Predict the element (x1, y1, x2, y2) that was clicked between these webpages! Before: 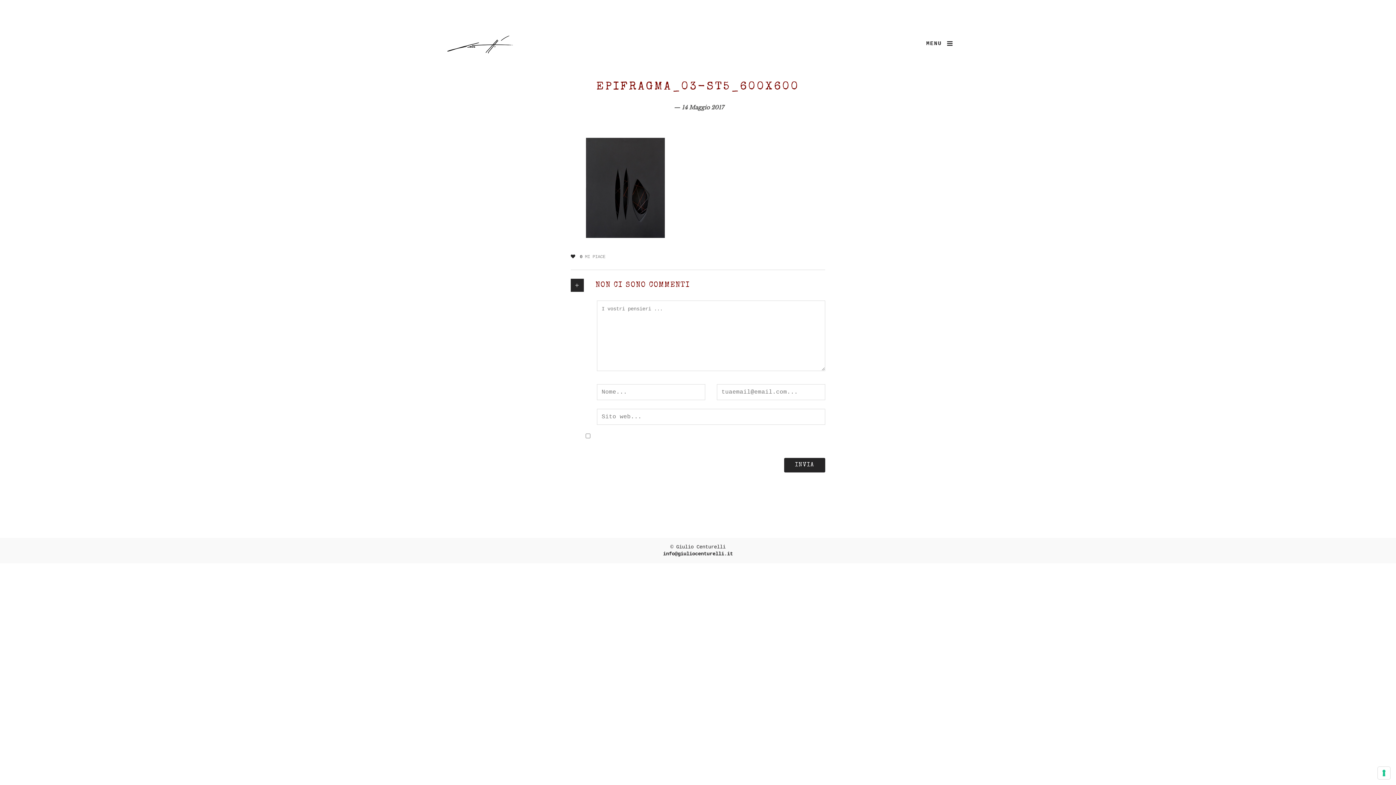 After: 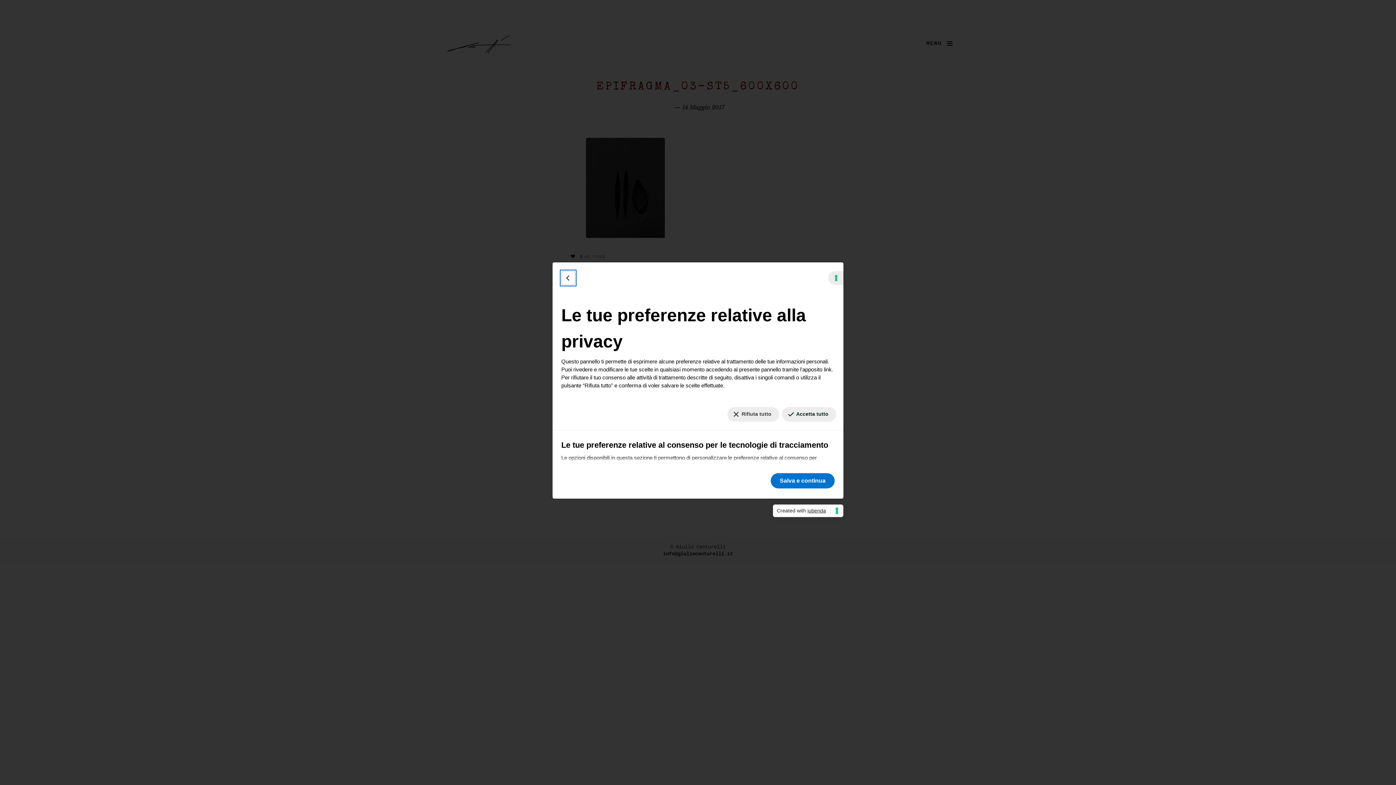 Action: bbox: (1378, 767, 1390, 779) label: Le tue preferenze relative al consenso per le tecnologie di tracciamento